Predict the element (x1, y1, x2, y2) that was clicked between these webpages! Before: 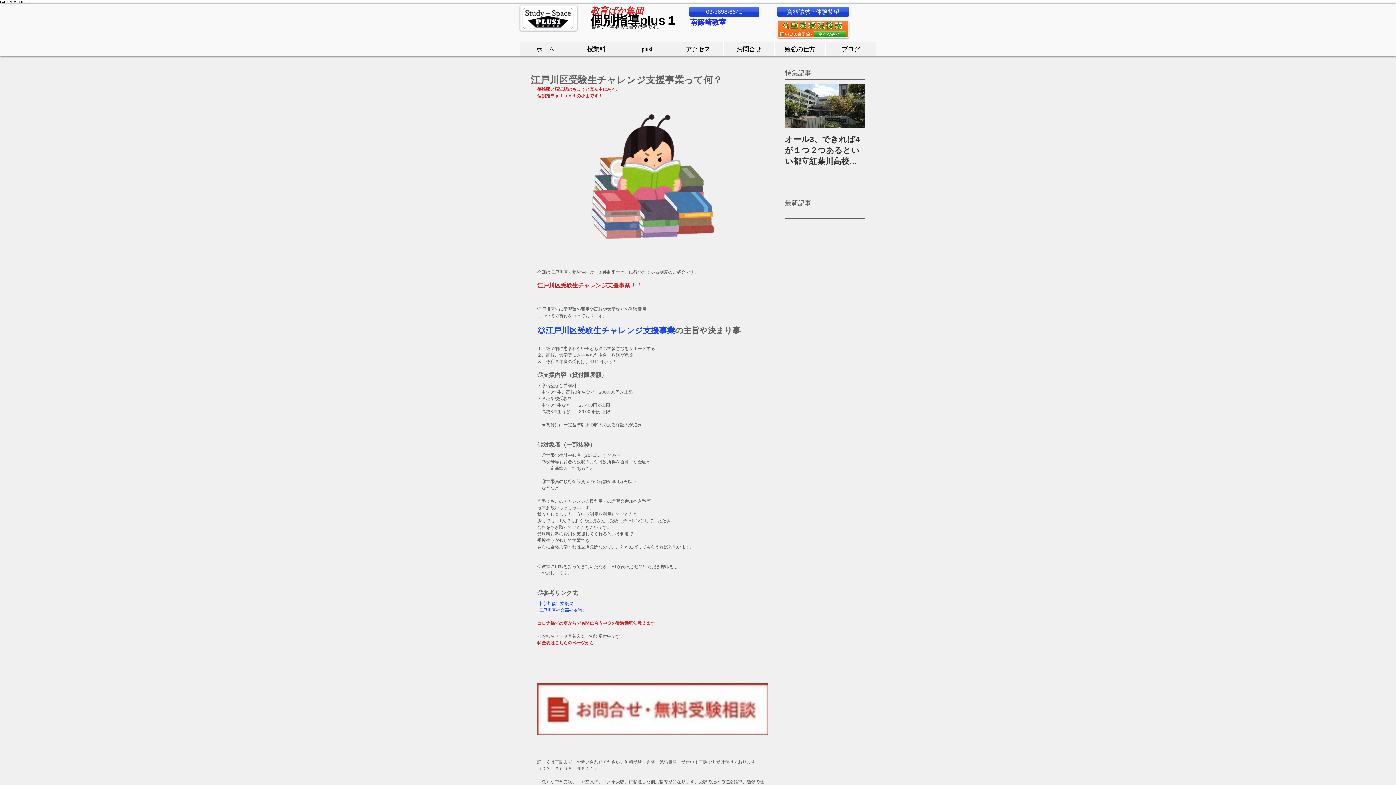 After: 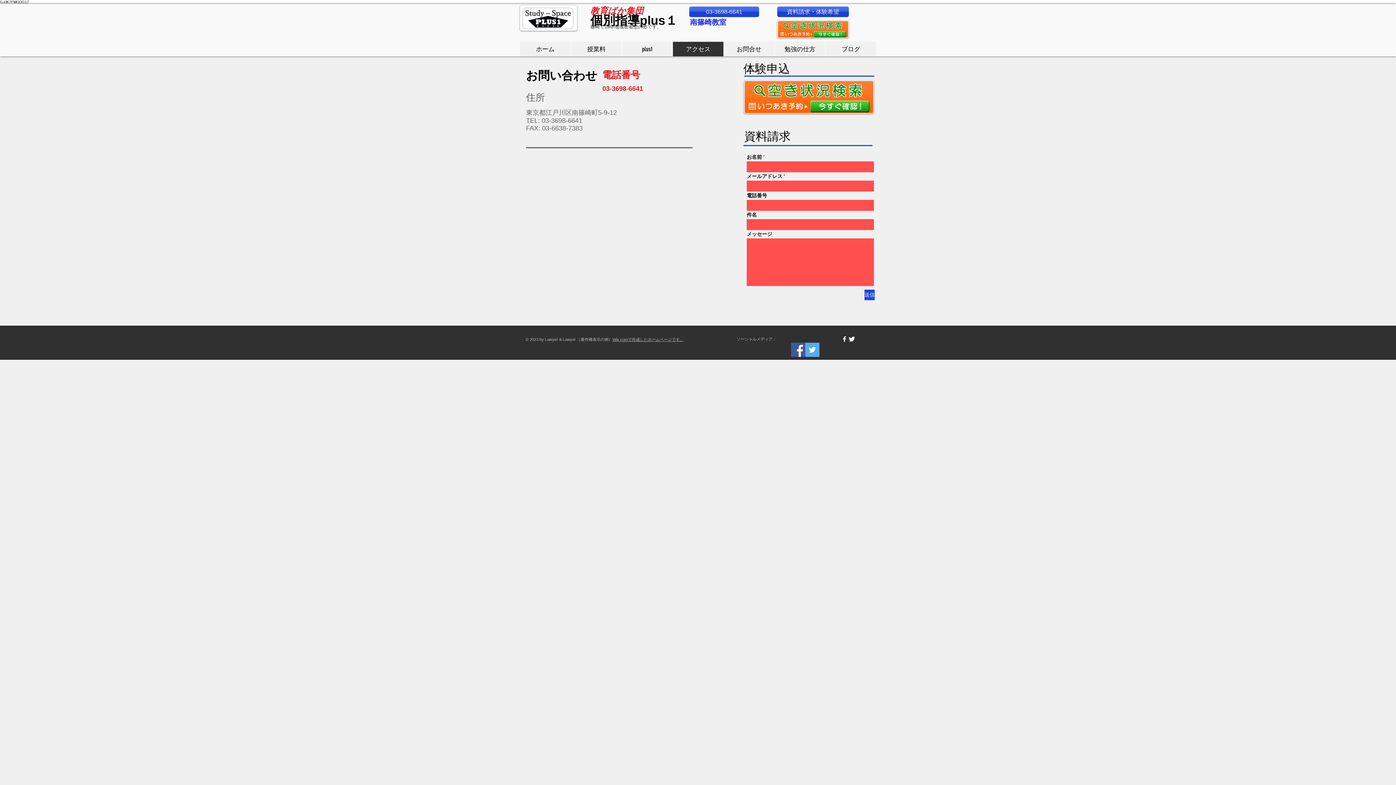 Action: label: アクセス bbox: (672, 41, 723, 56)